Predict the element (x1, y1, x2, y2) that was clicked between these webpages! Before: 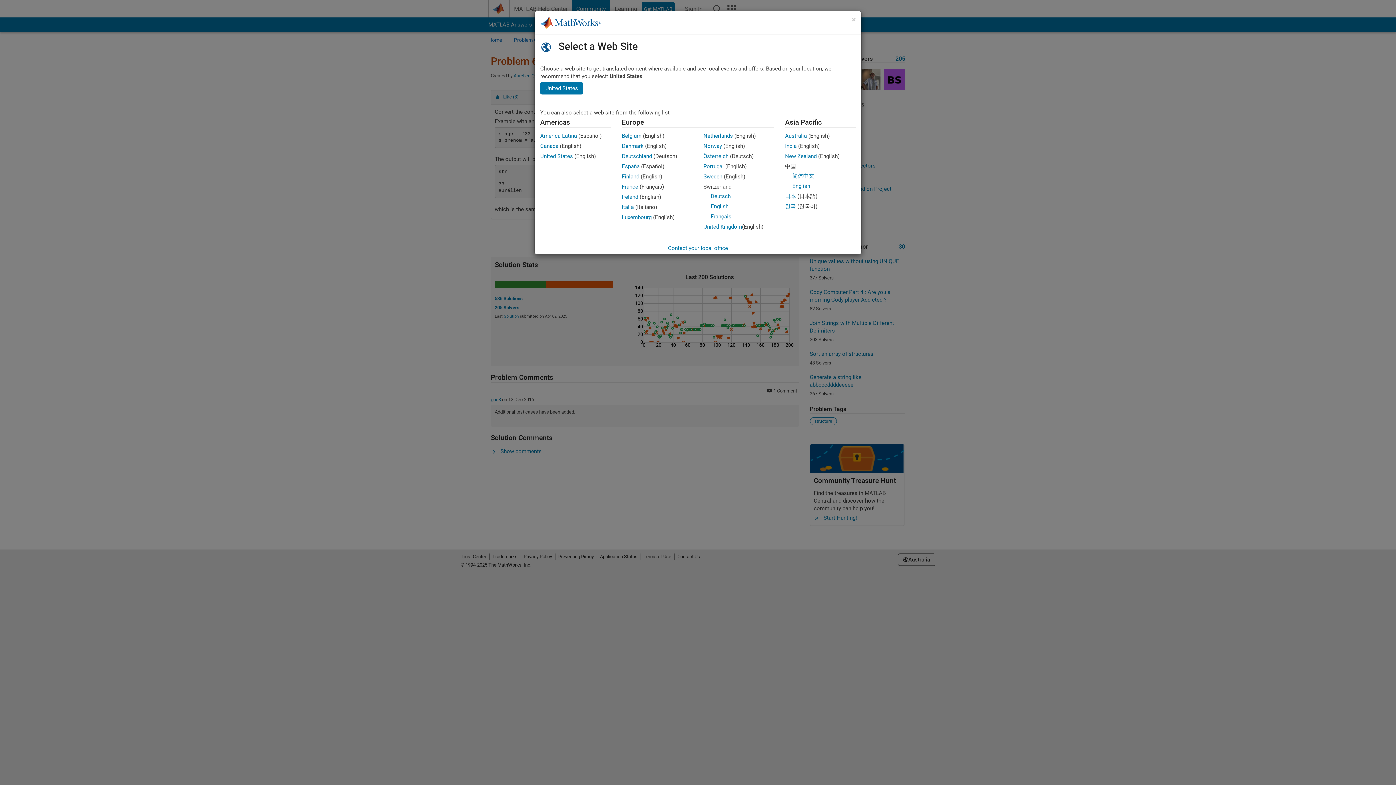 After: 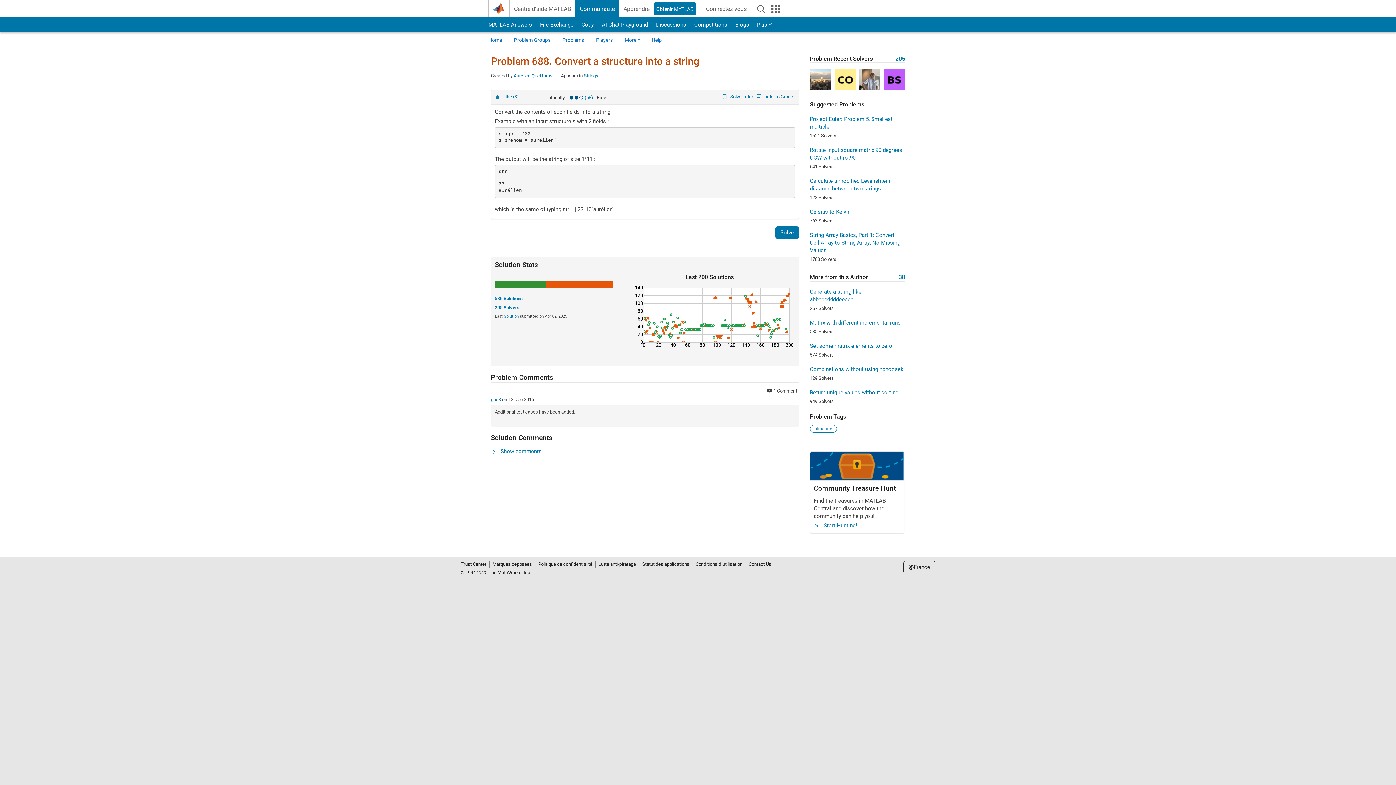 Action: label: France bbox: (622, 183, 638, 190)